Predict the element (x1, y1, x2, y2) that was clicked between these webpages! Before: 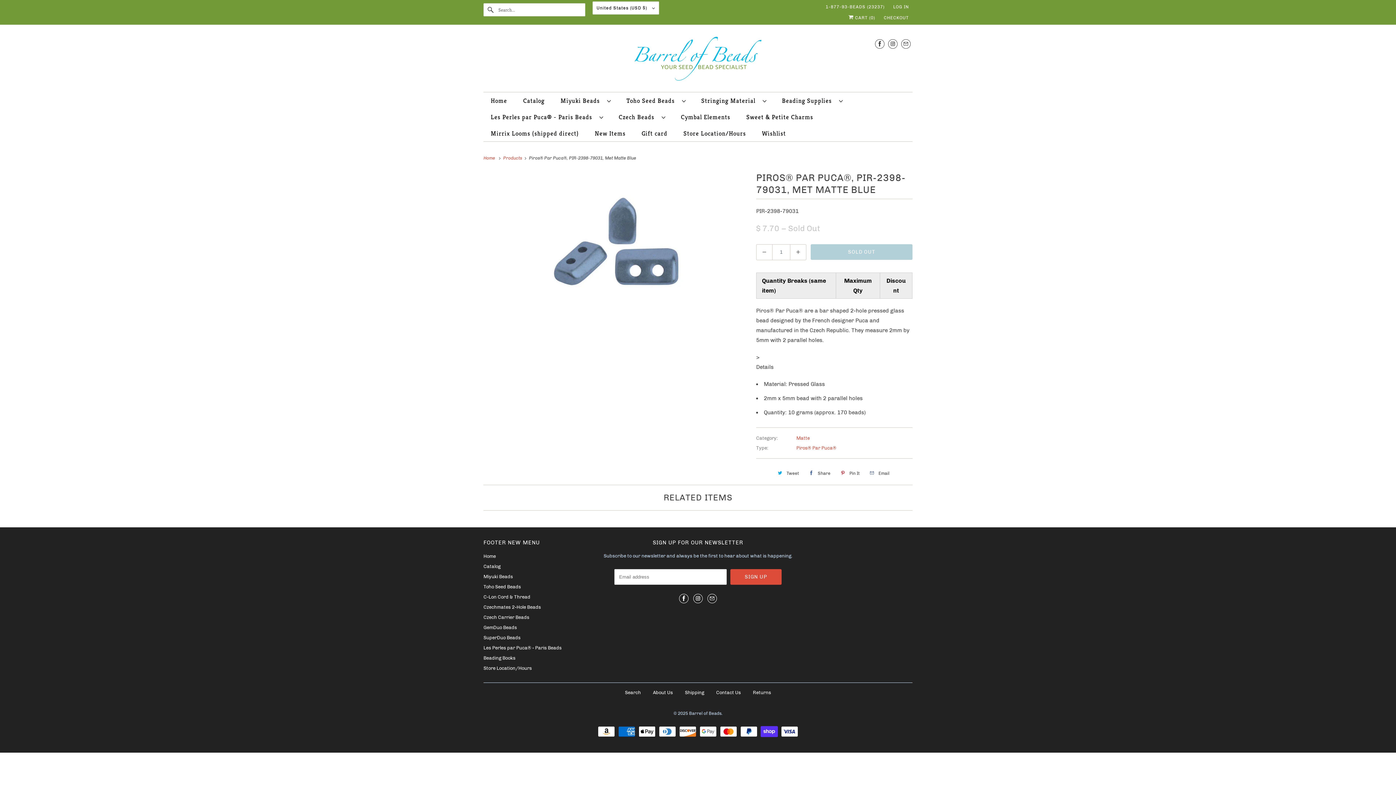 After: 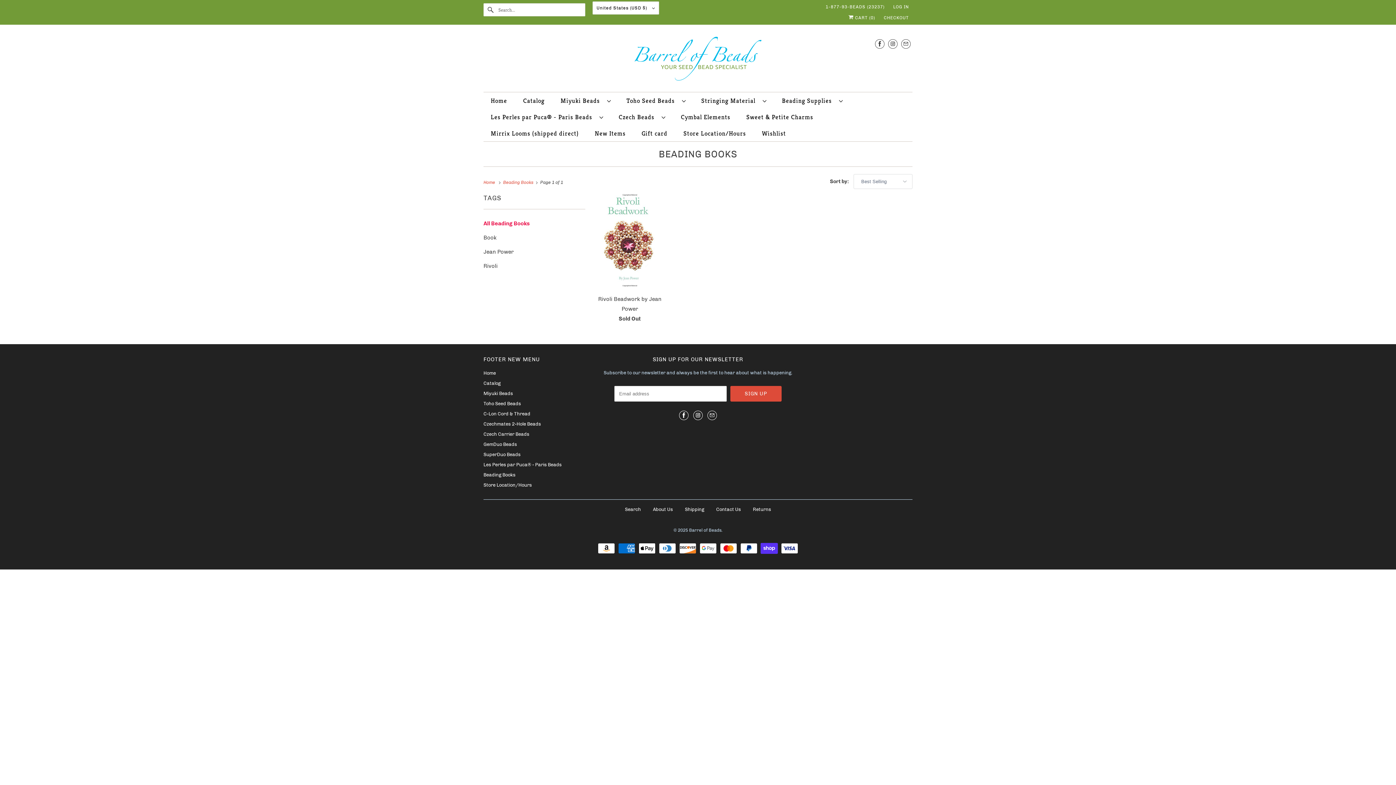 Action: bbox: (483, 655, 515, 661) label: Beading Books